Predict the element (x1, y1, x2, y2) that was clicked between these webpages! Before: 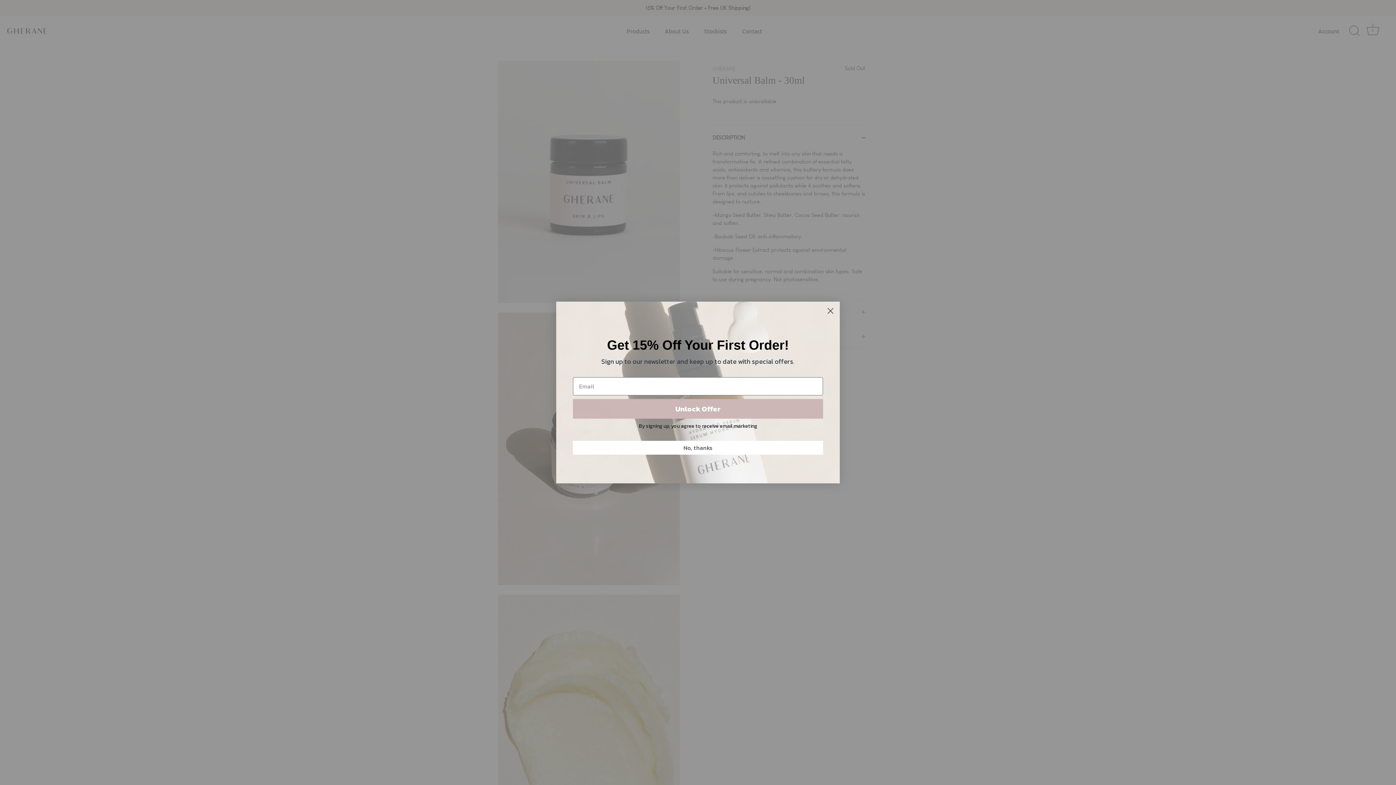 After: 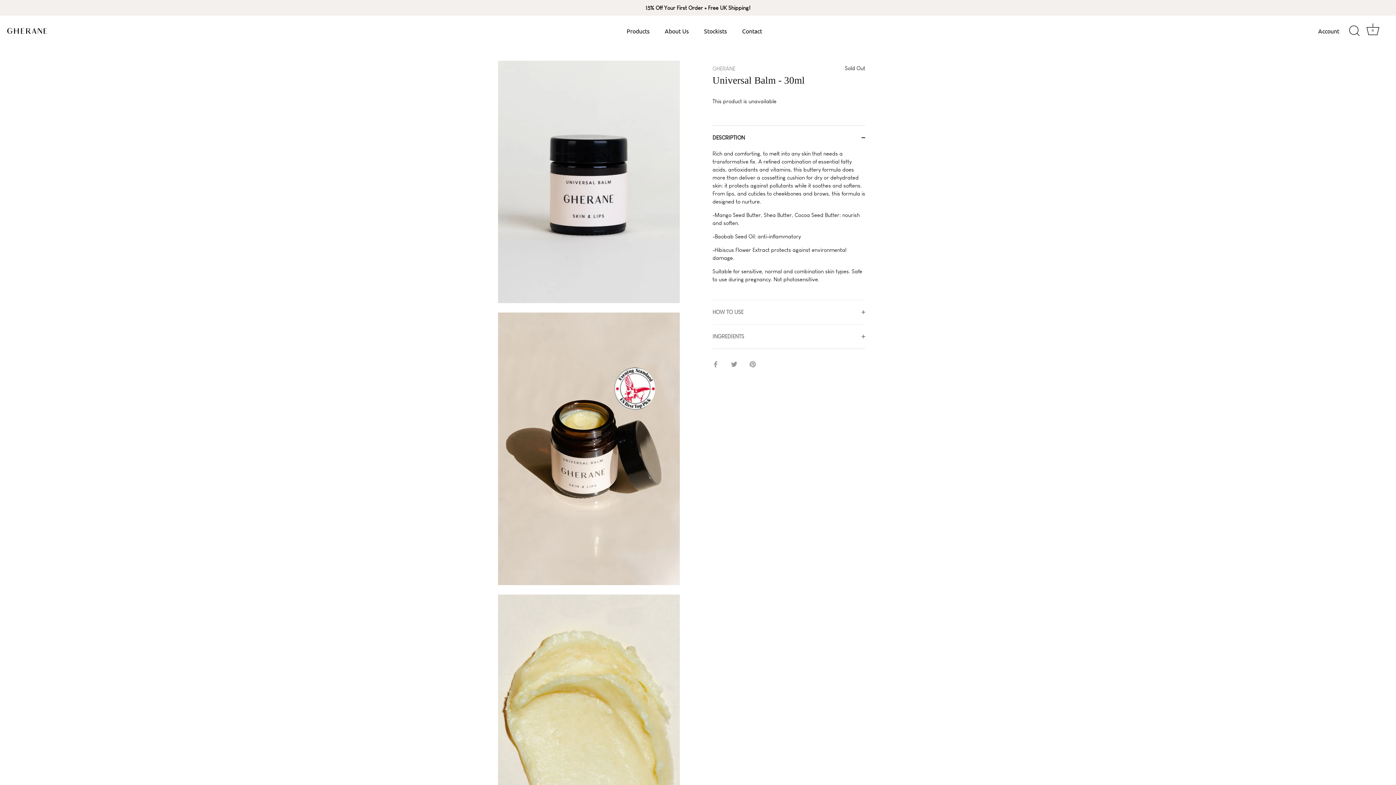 Action: bbox: (573, 441, 823, 454) label: No, thanks